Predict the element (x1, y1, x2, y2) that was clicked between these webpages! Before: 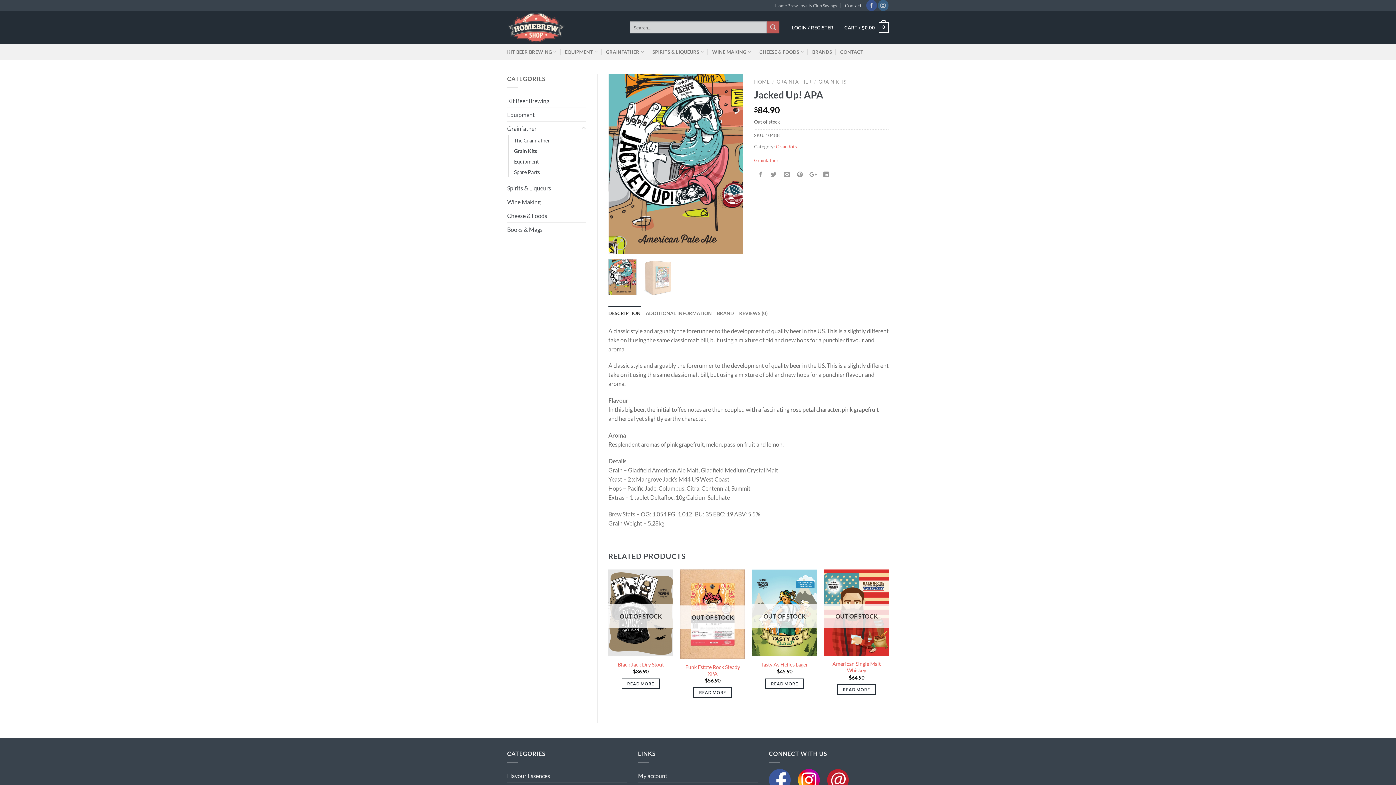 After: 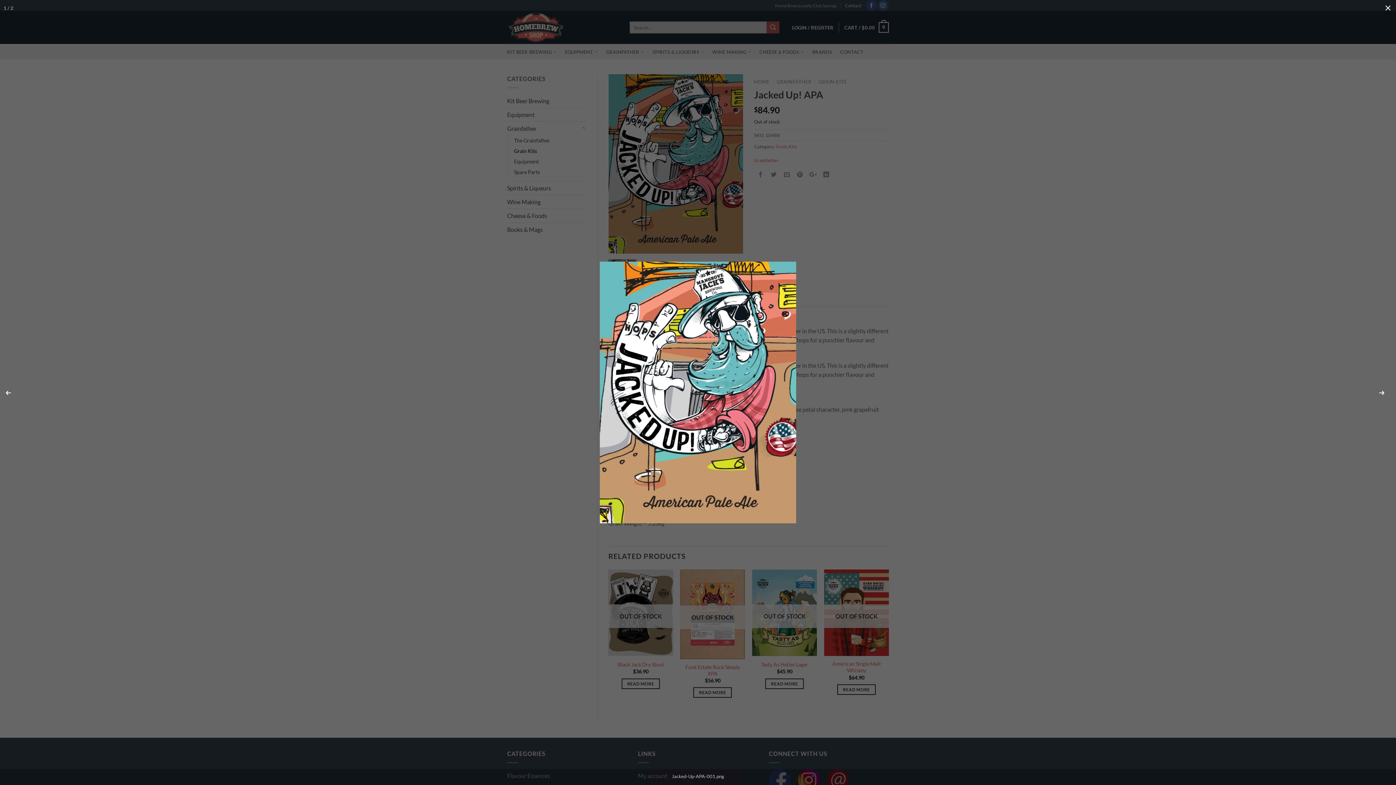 Action: bbox: (612, 236, 626, 250)